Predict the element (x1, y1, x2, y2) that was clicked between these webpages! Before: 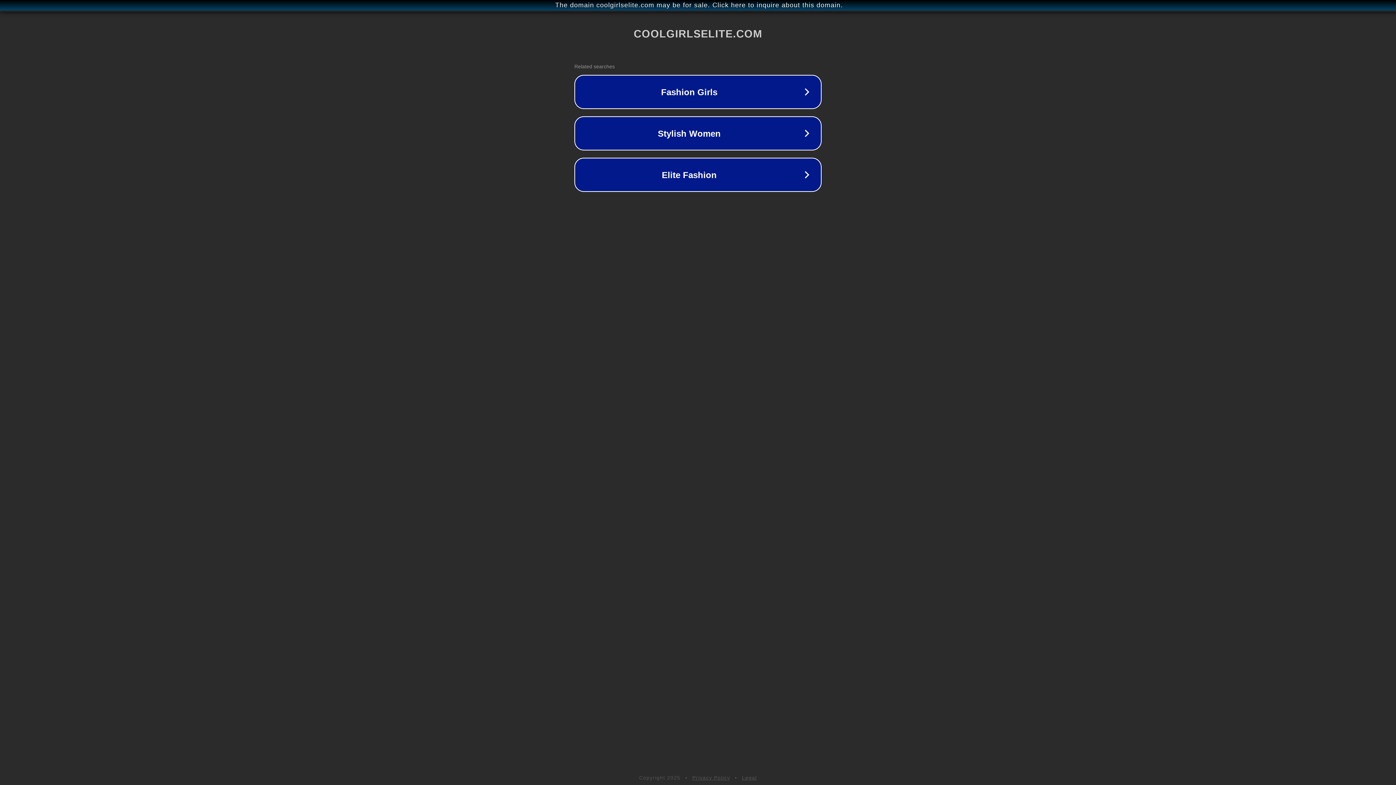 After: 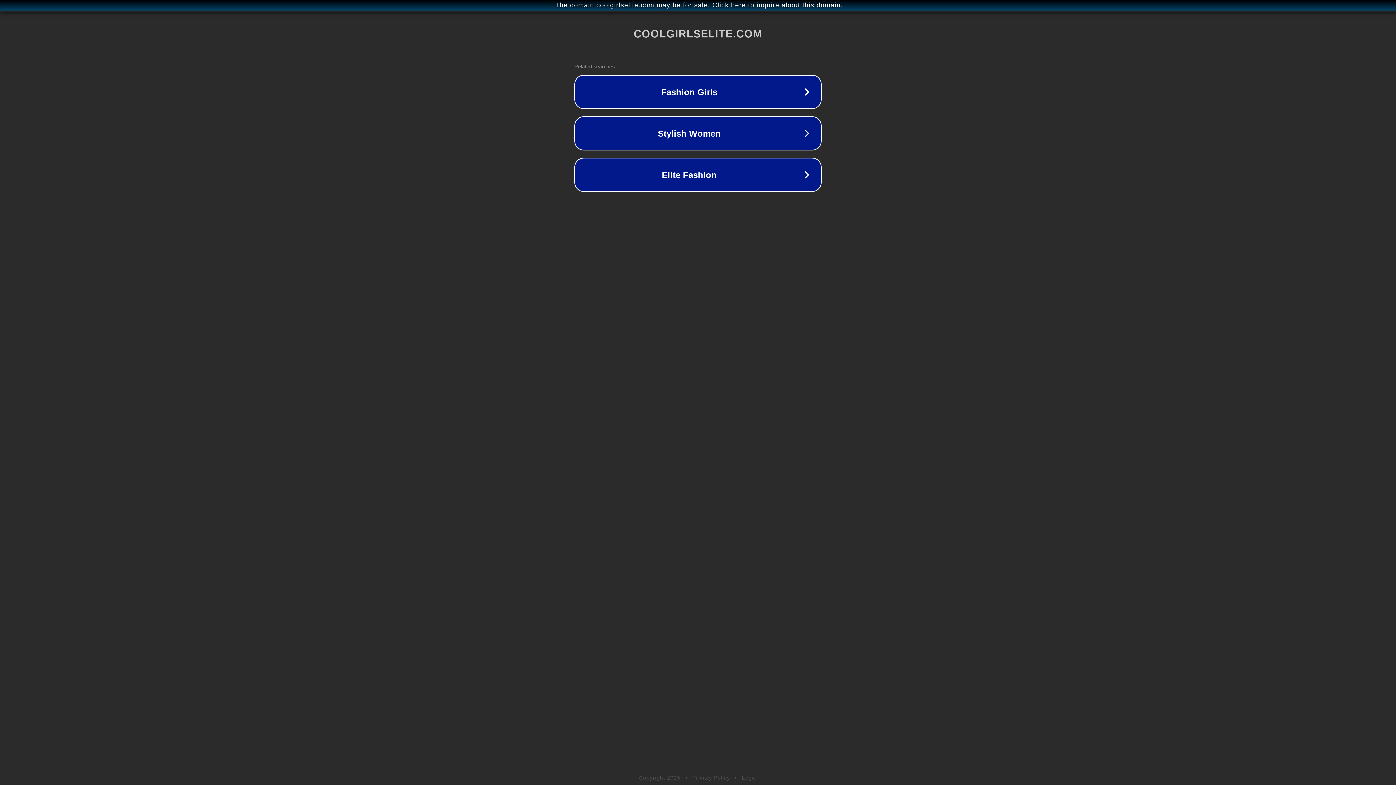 Action: label: Legal bbox: (742, 775, 757, 781)